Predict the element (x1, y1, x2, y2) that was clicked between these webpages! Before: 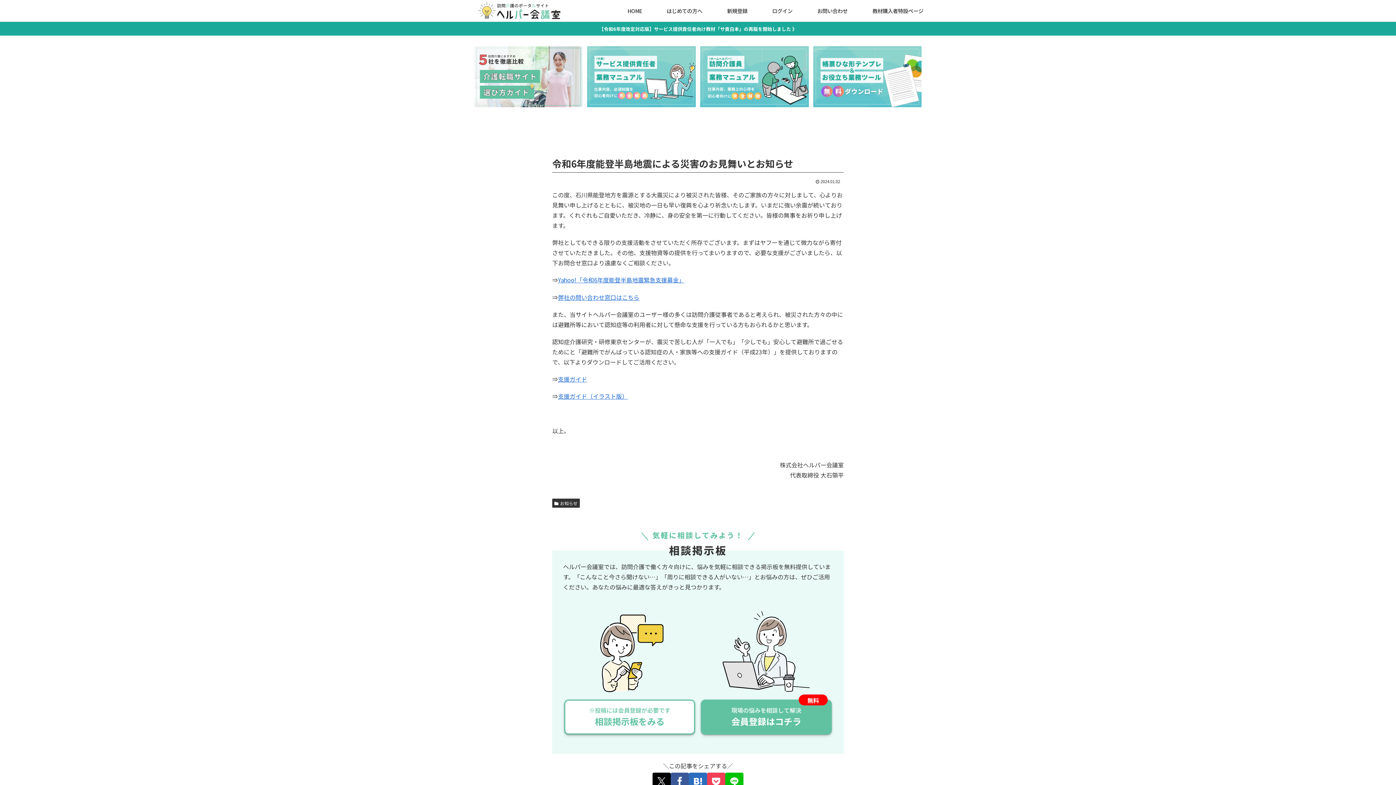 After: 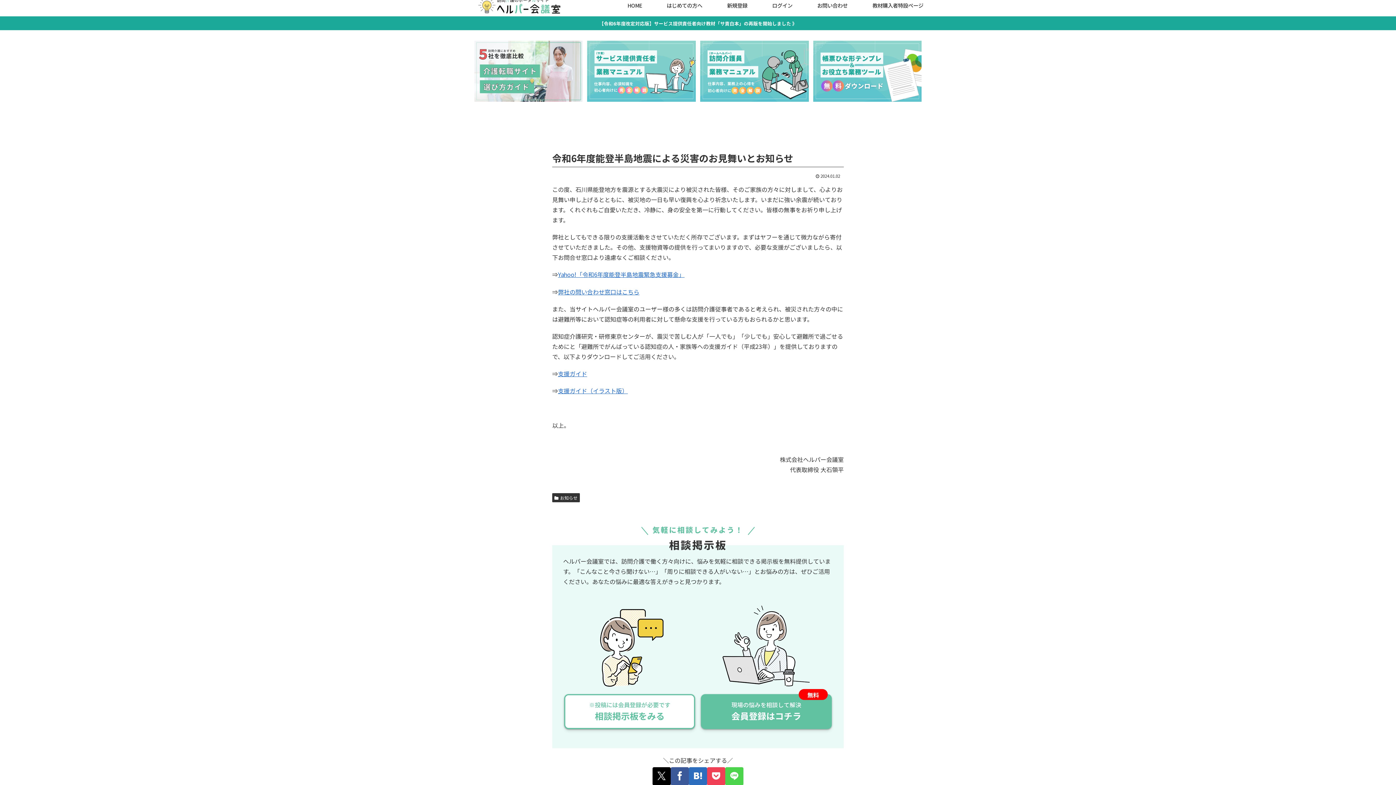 Action: bbox: (725, 773, 743, 791) label: LINEでシェア